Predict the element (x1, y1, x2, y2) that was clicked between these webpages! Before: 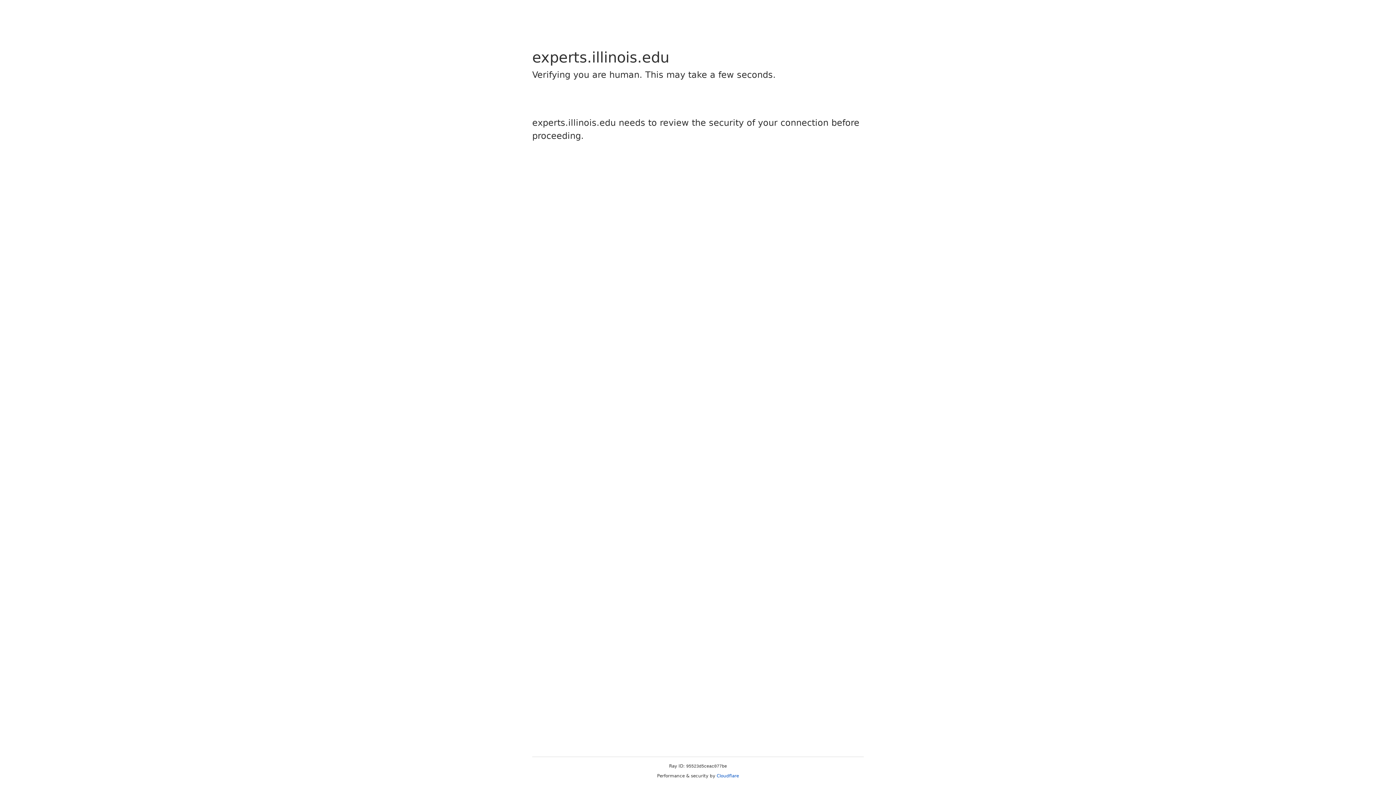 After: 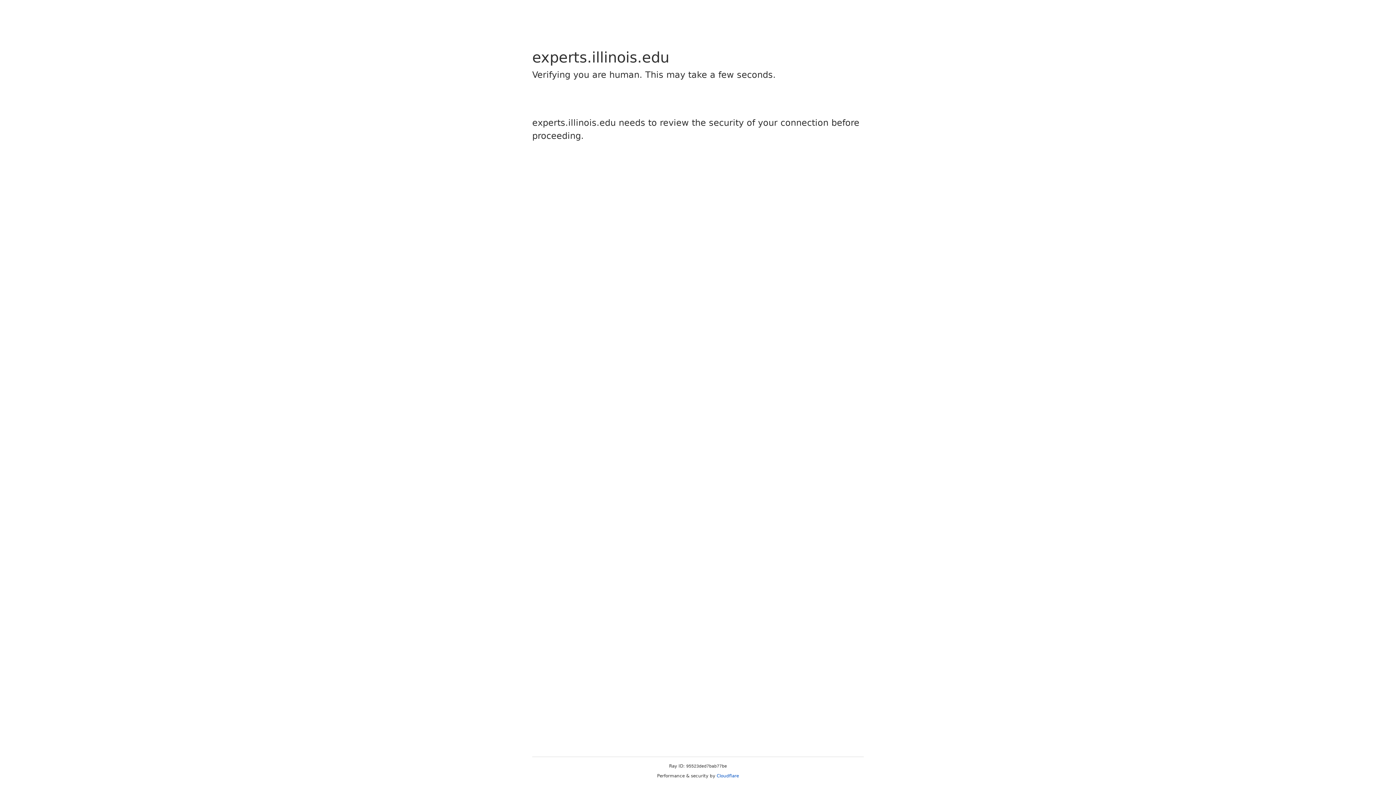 Action: bbox: (716, 773, 739, 778) label: Cloudflare